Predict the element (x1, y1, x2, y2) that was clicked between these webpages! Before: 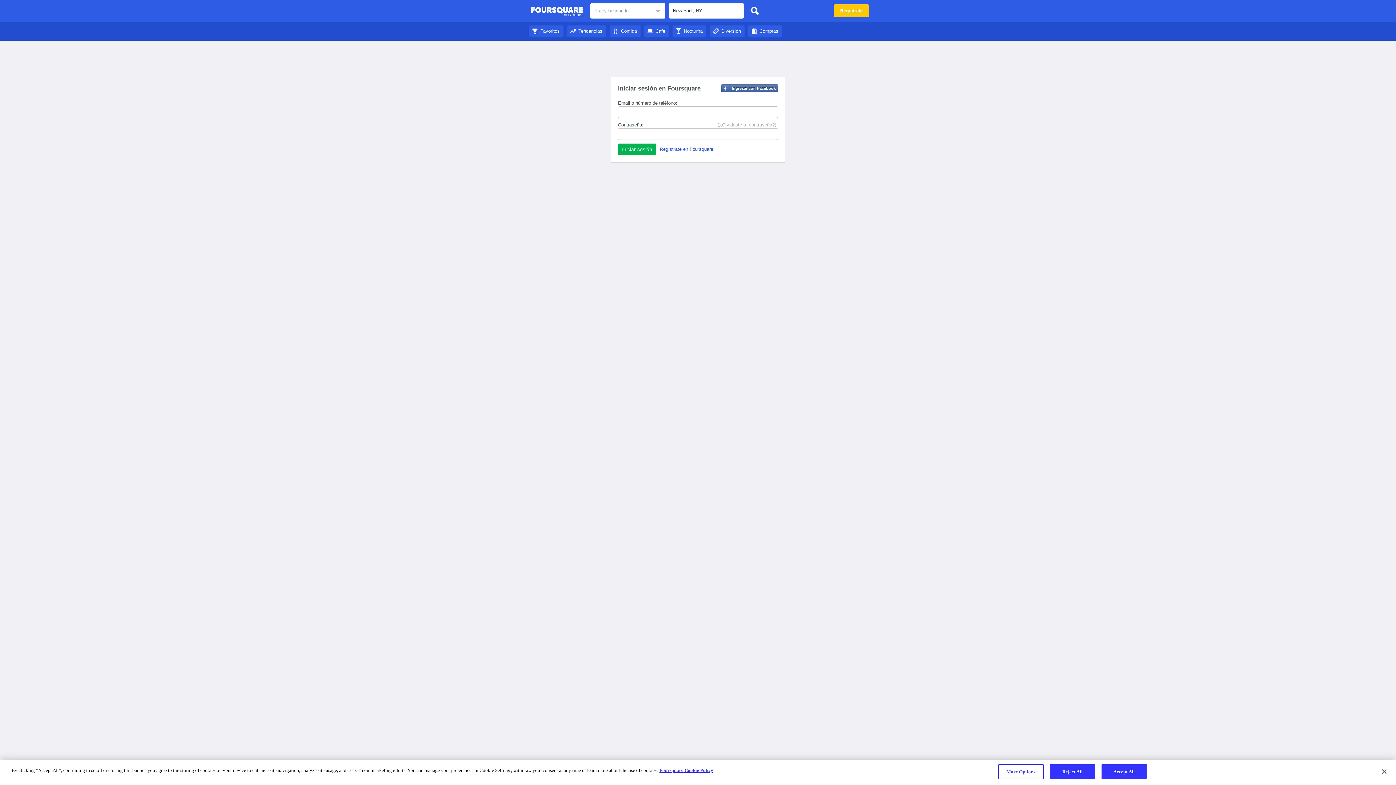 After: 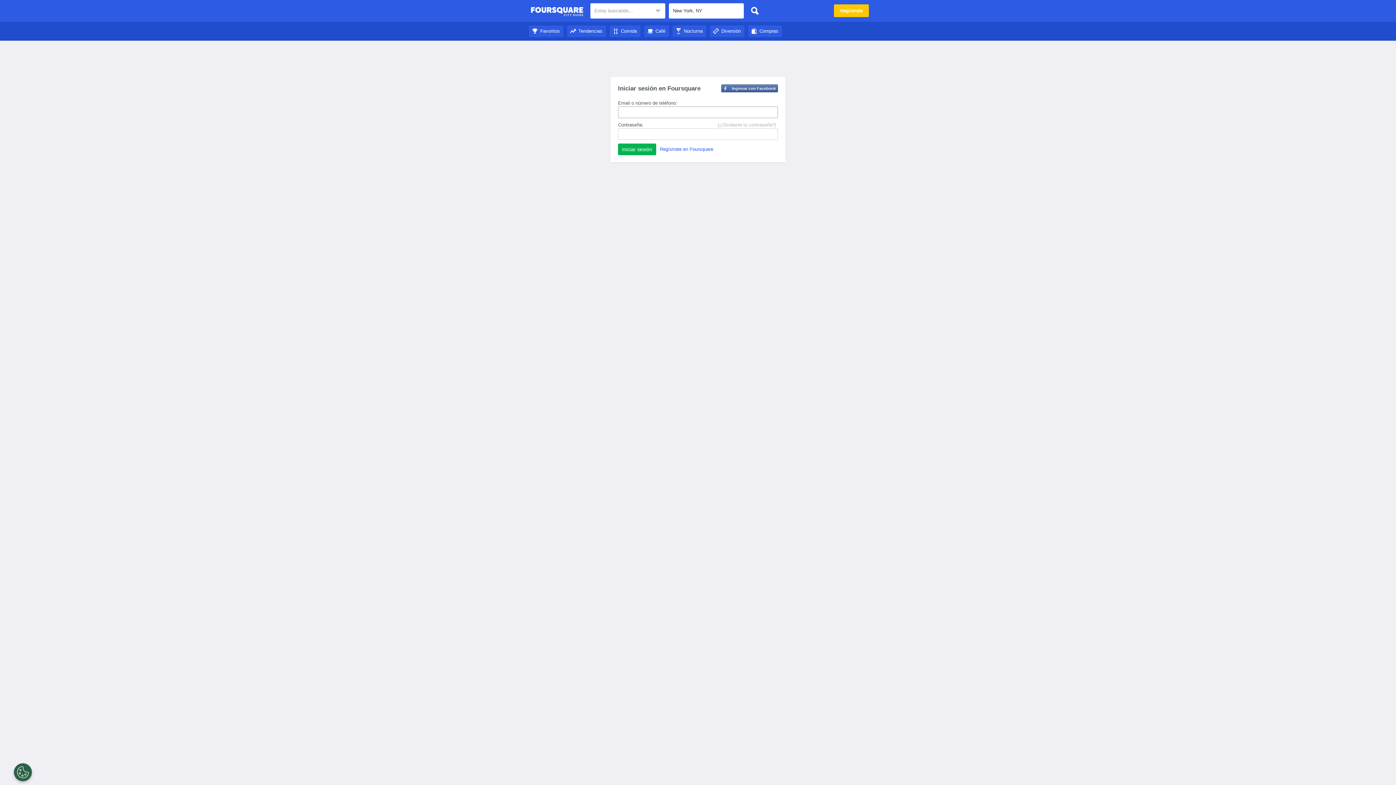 Action: label: City Guide de Foursquare bbox: (530, 4, 583, 18)